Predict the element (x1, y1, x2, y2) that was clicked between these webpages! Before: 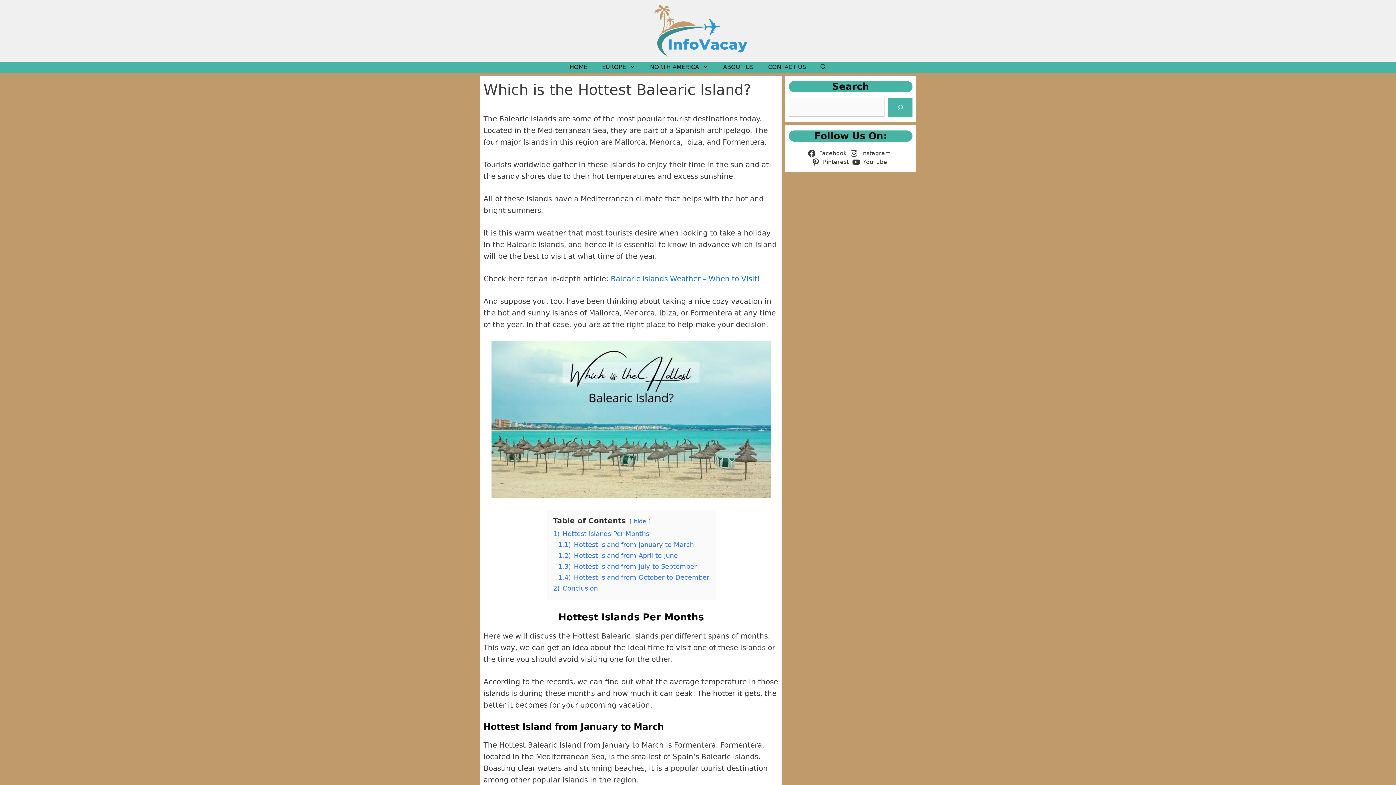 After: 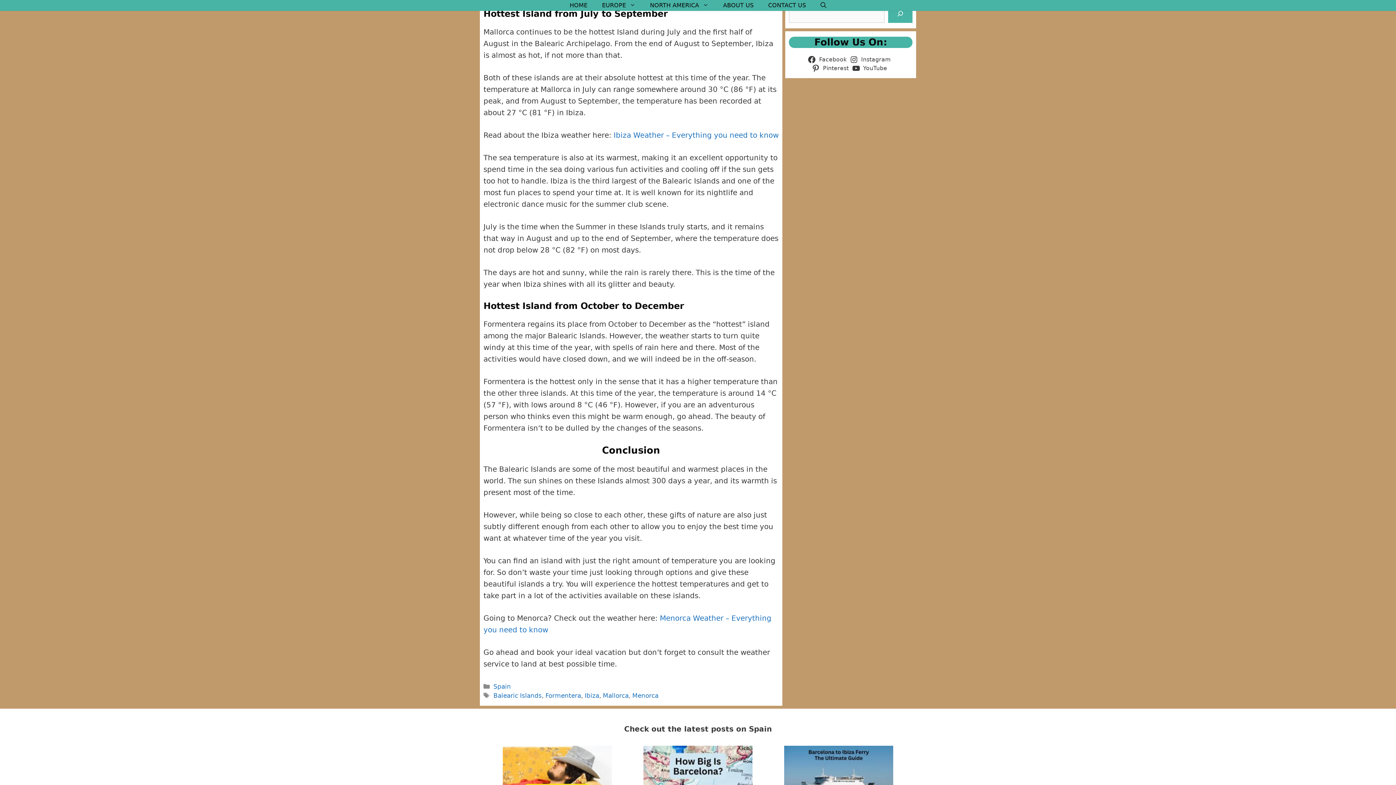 Action: bbox: (558, 562, 696, 570) label: 1.3) Hottest Island from July to September